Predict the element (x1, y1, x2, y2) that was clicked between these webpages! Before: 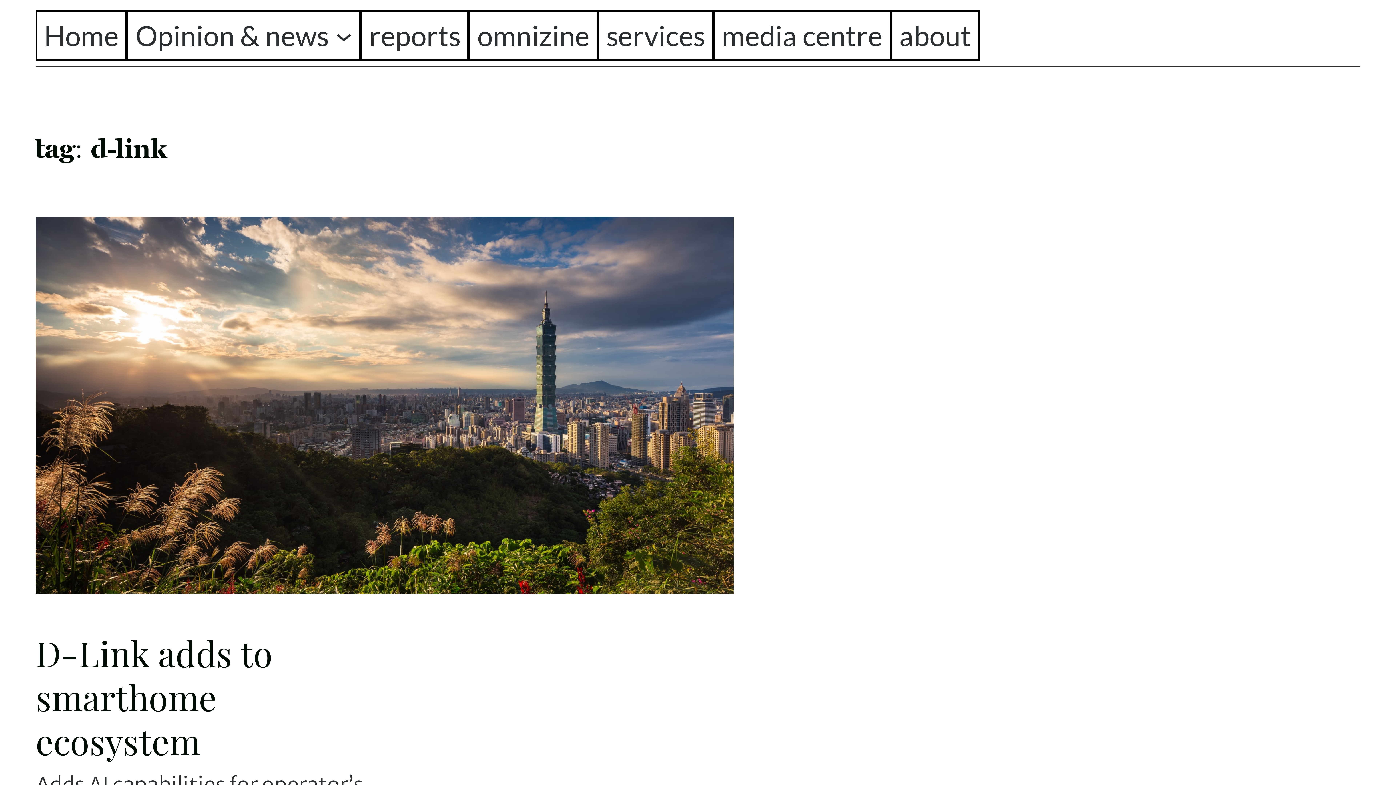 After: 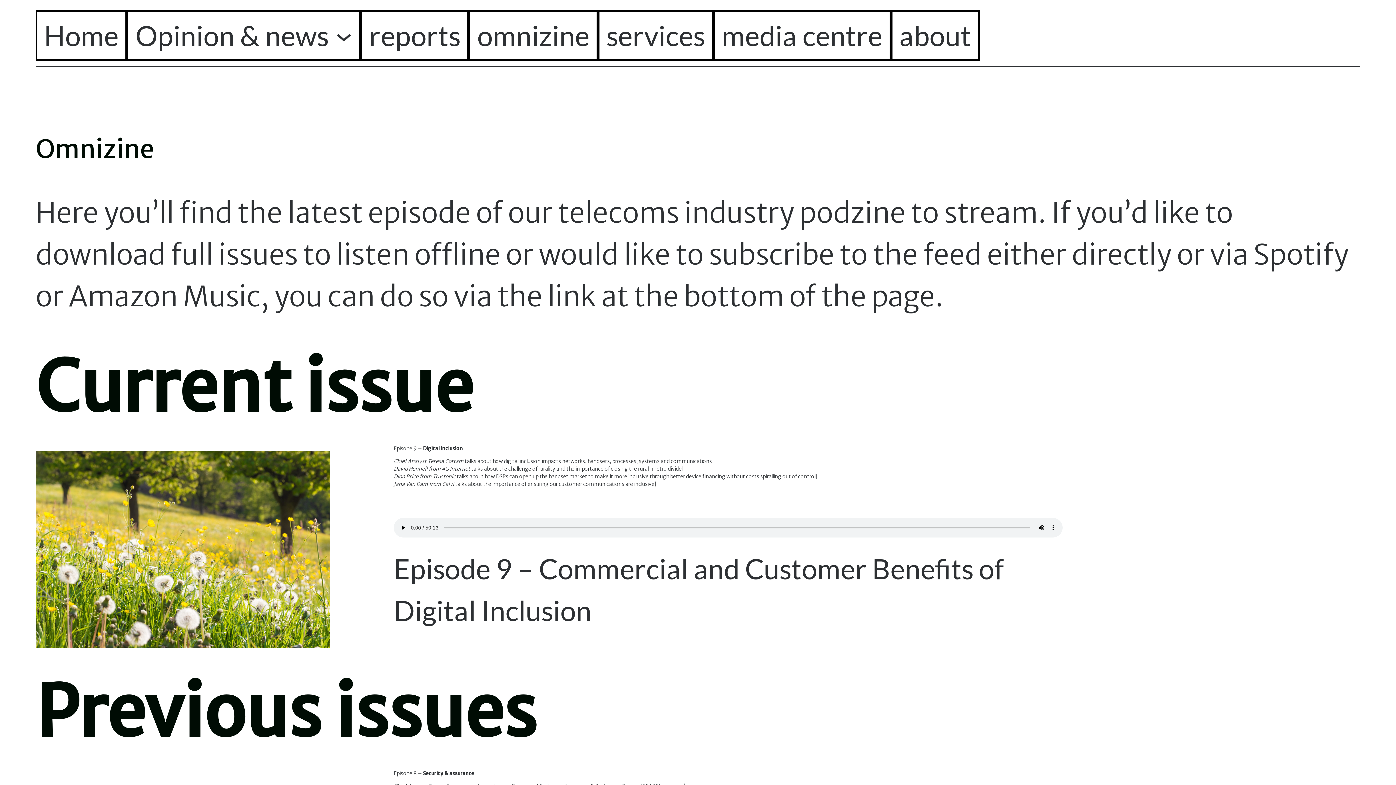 Action: bbox: (477, 14, 589, 56) label: omnizine